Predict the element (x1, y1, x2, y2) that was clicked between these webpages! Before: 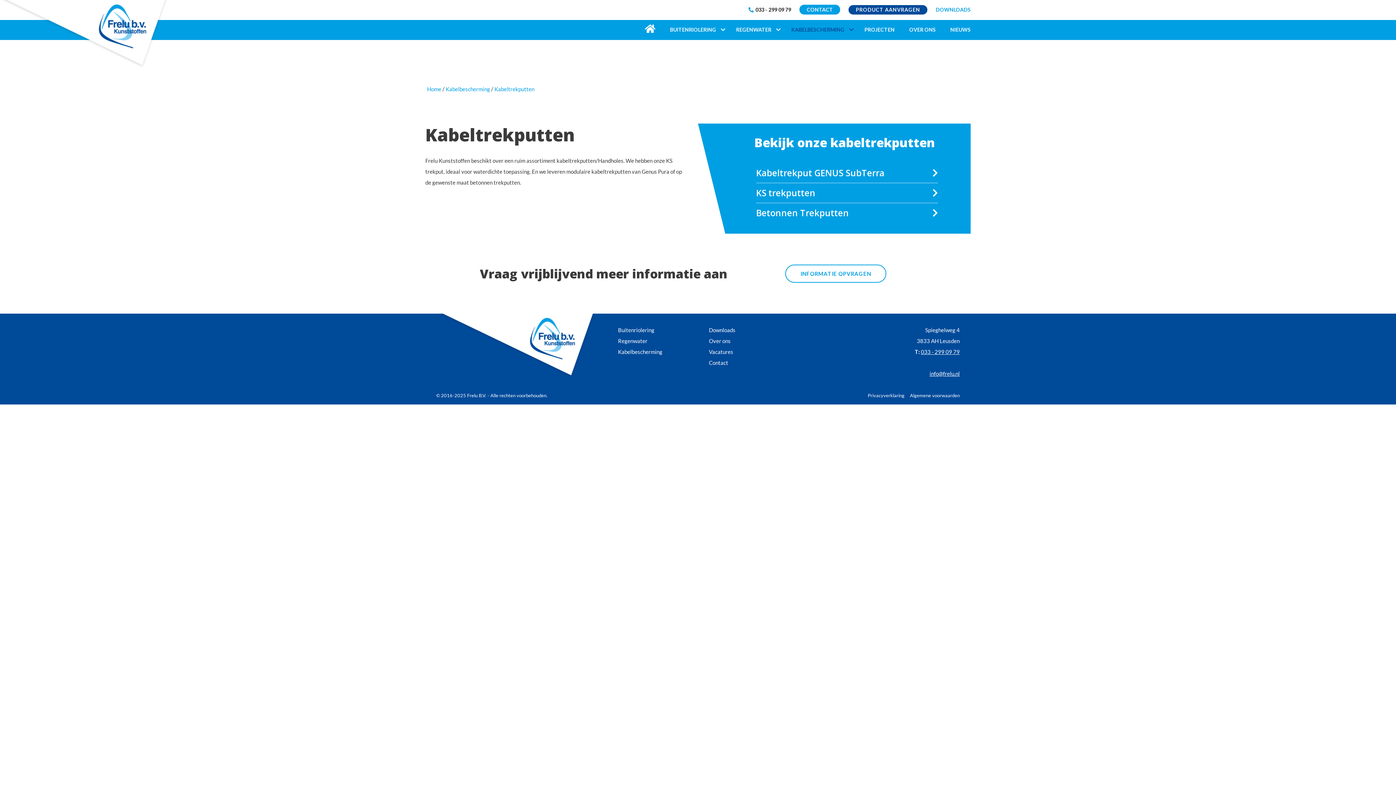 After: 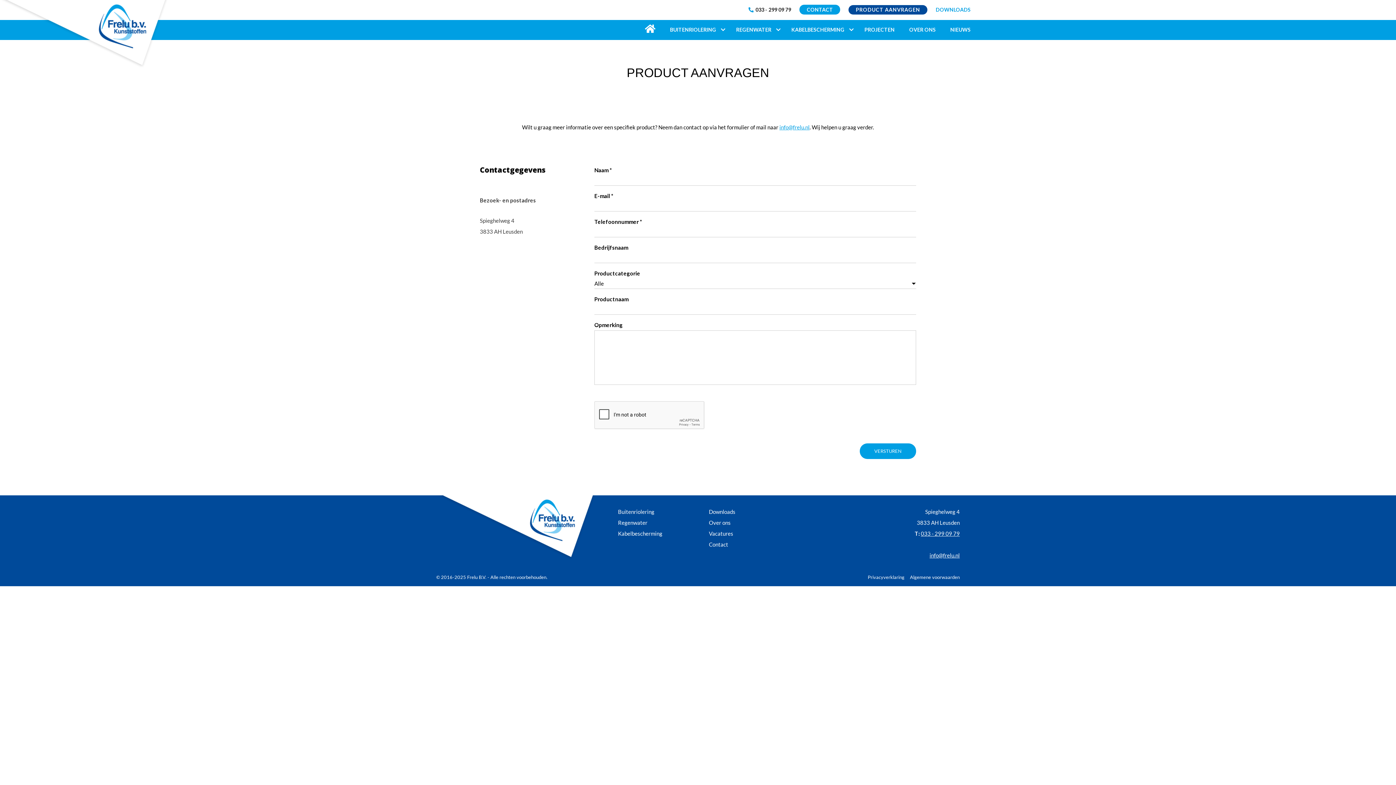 Action: bbox: (785, 264, 886, 282) label: INFORMATIE OPVRAGEN